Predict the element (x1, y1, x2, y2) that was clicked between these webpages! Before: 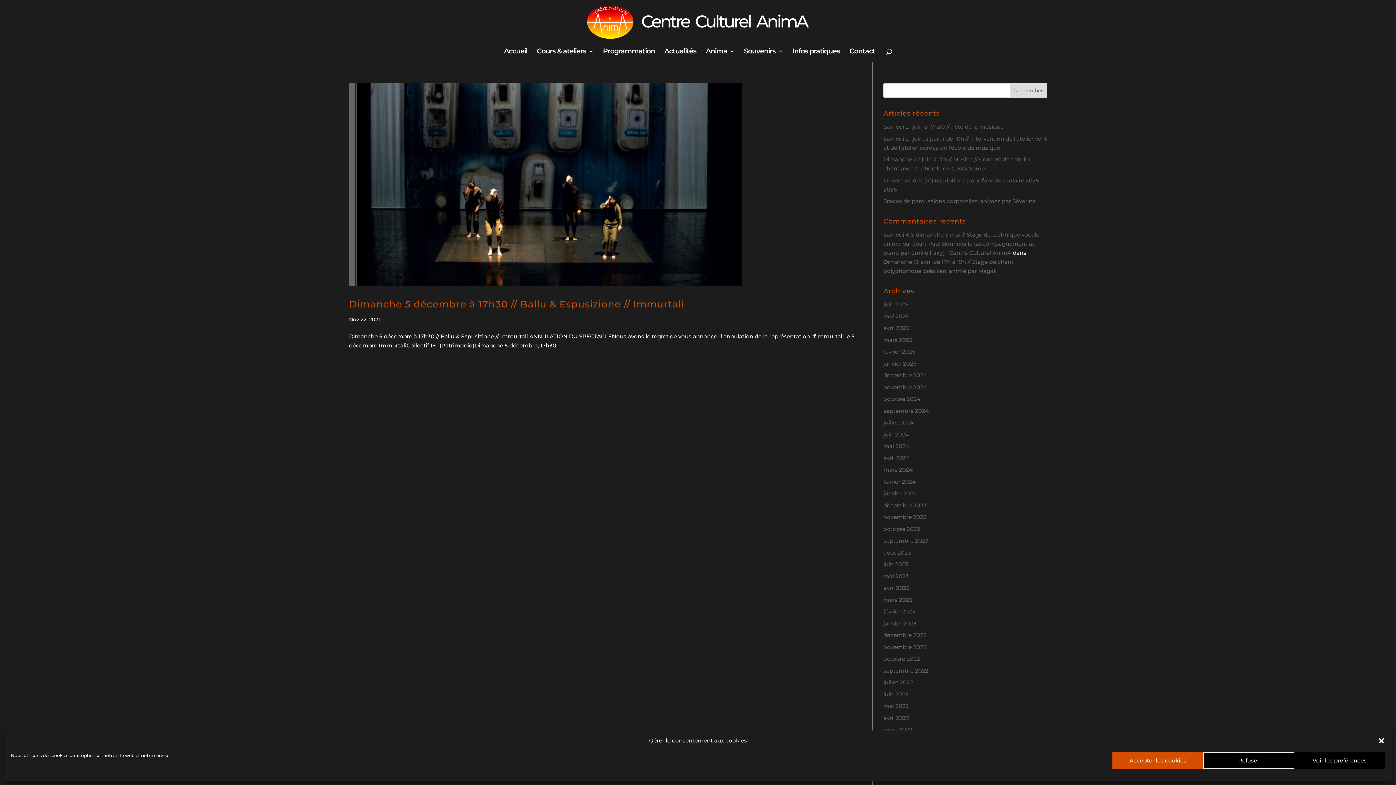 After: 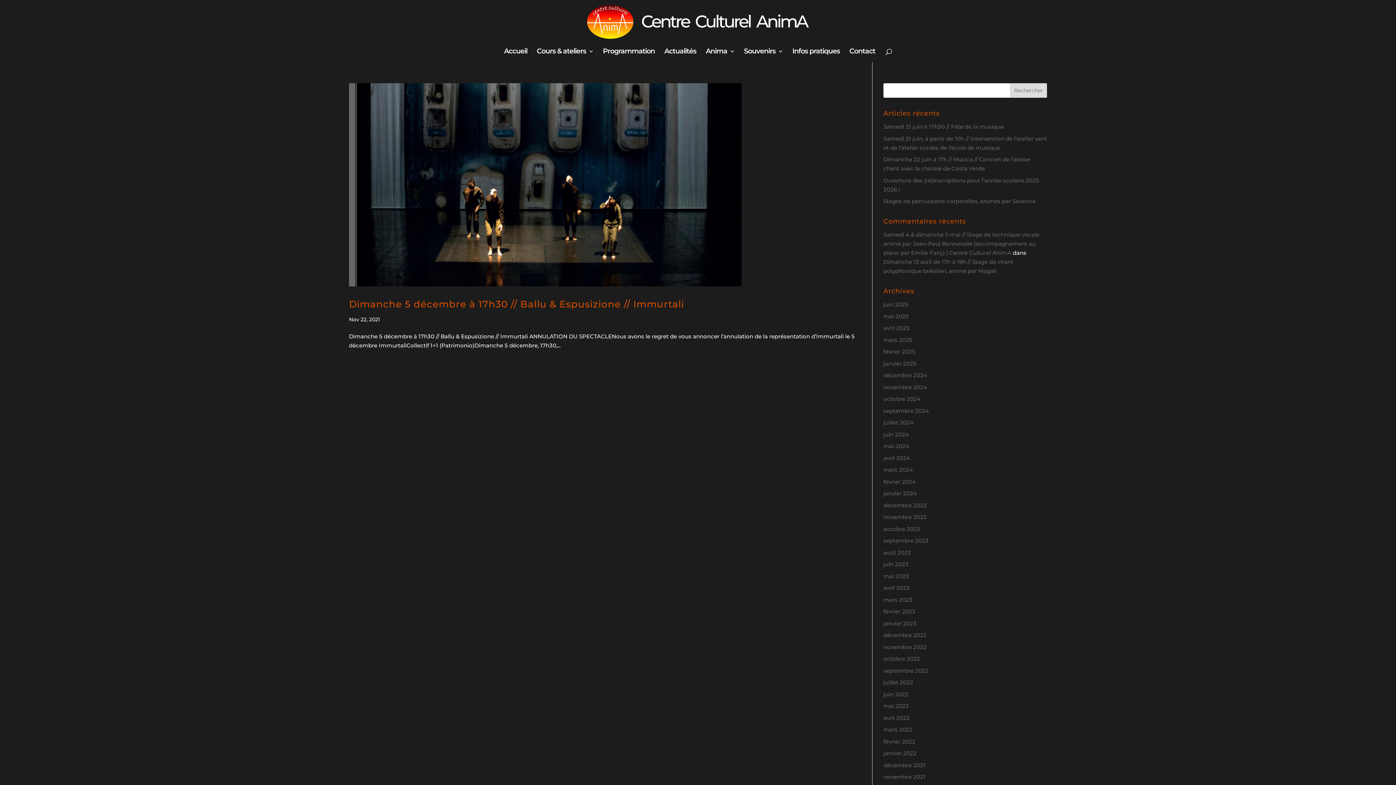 Action: label: Refuser bbox: (1203, 752, 1294, 769)